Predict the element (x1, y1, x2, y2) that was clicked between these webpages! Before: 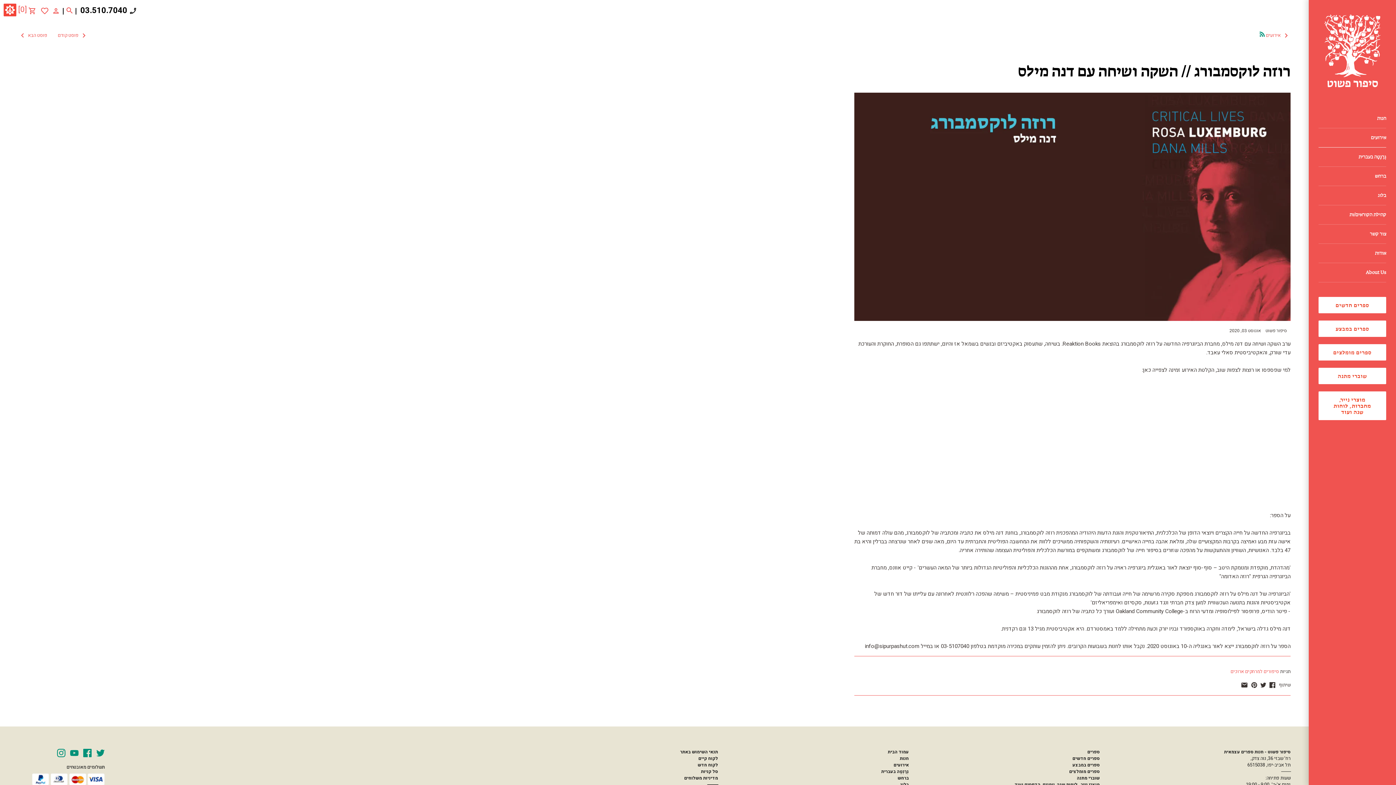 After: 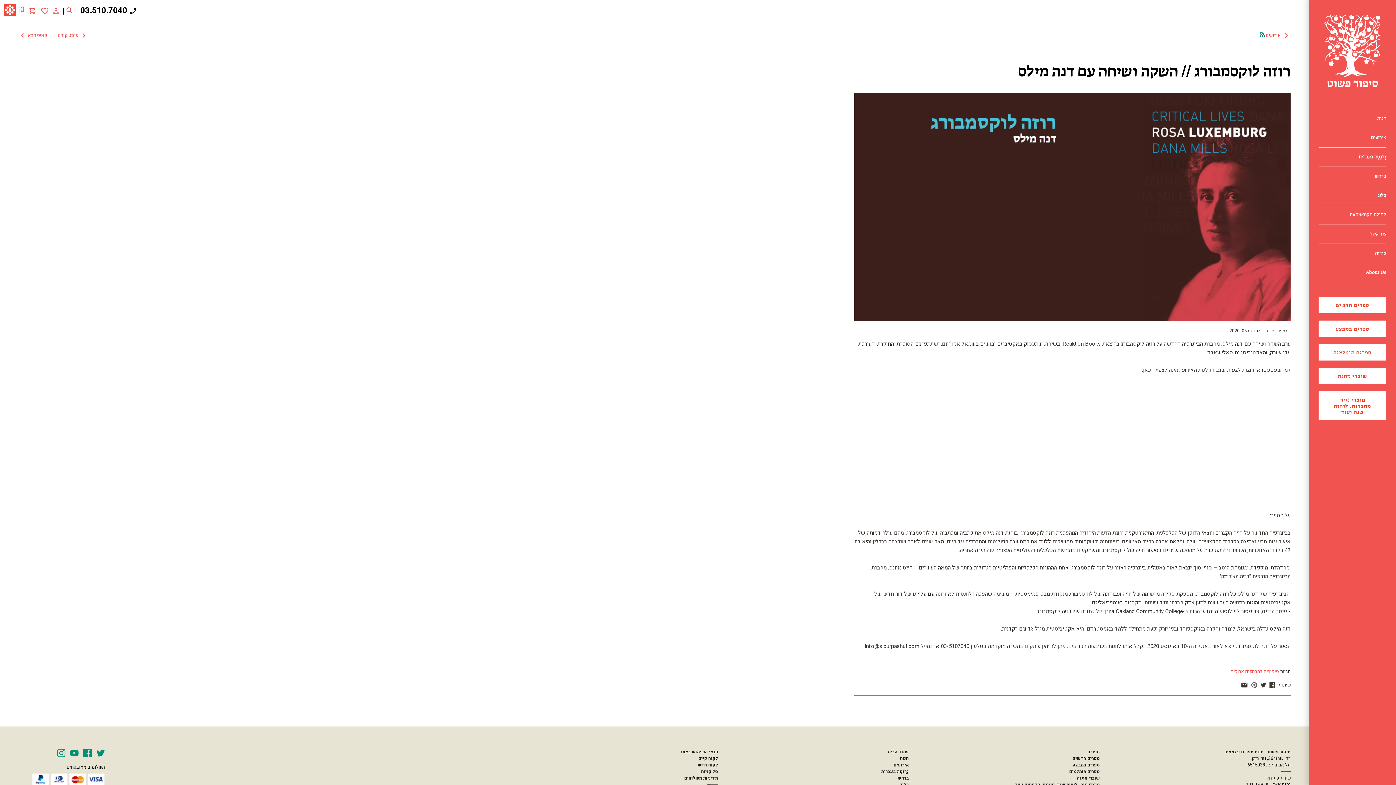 Action: bbox: (1251, 681, 1257, 689)